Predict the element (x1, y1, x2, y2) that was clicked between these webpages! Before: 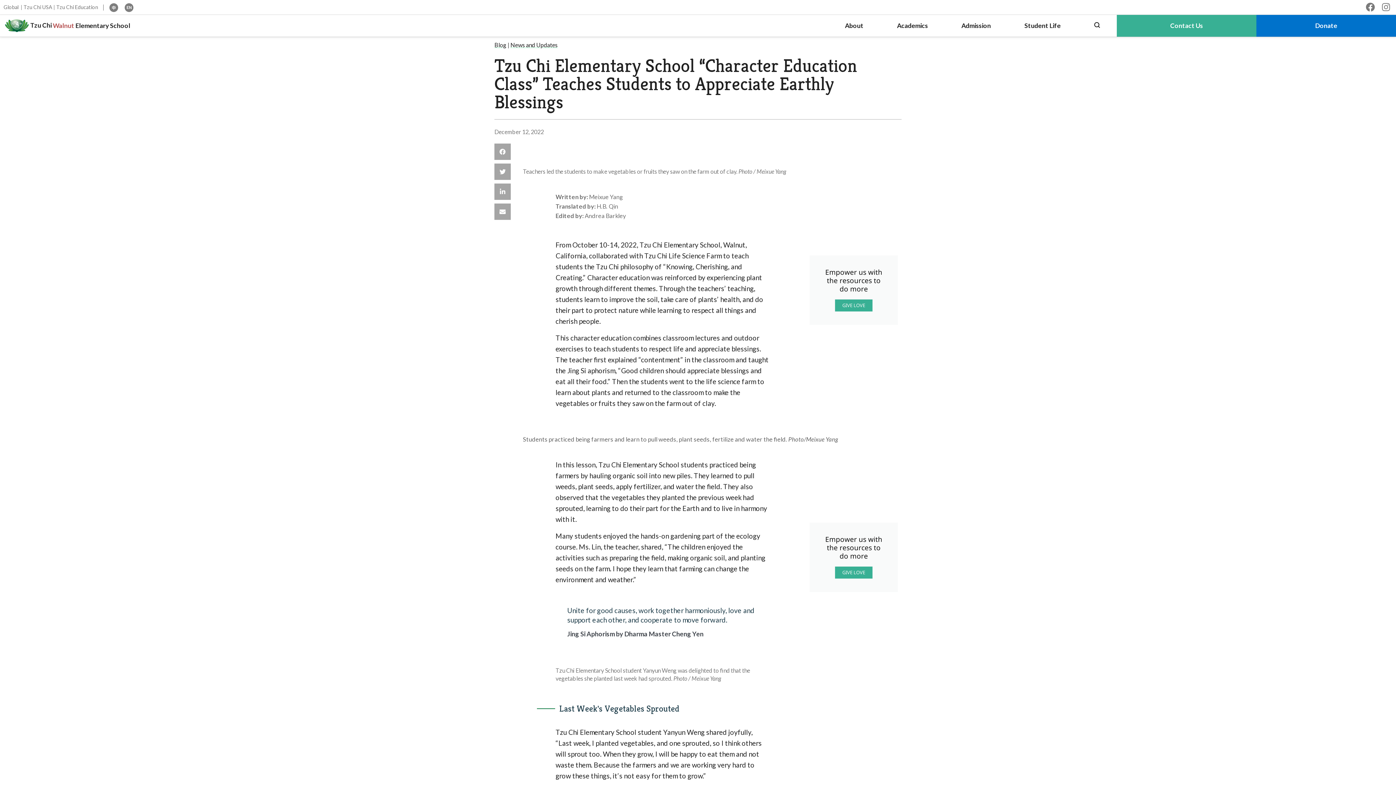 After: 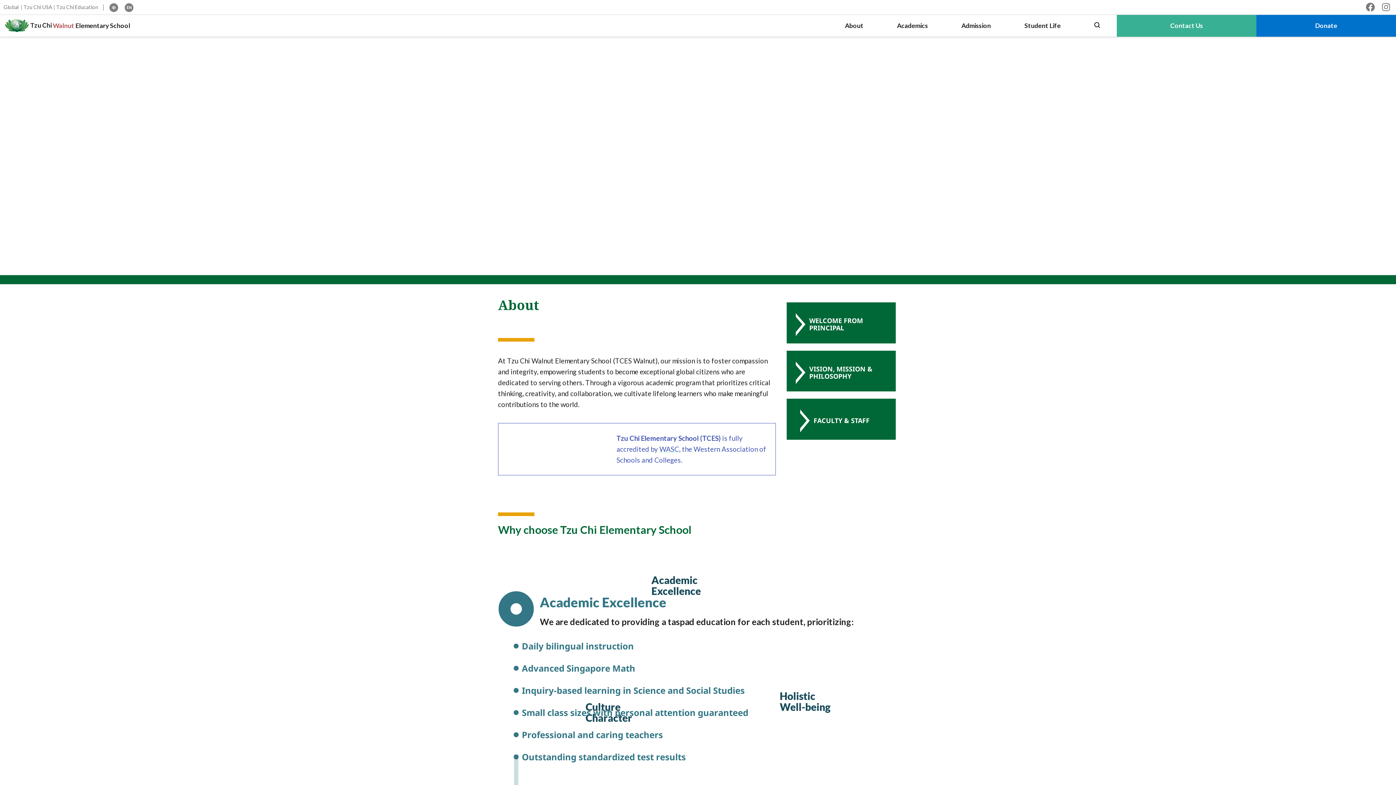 Action: bbox: (828, 14, 880, 36) label: About